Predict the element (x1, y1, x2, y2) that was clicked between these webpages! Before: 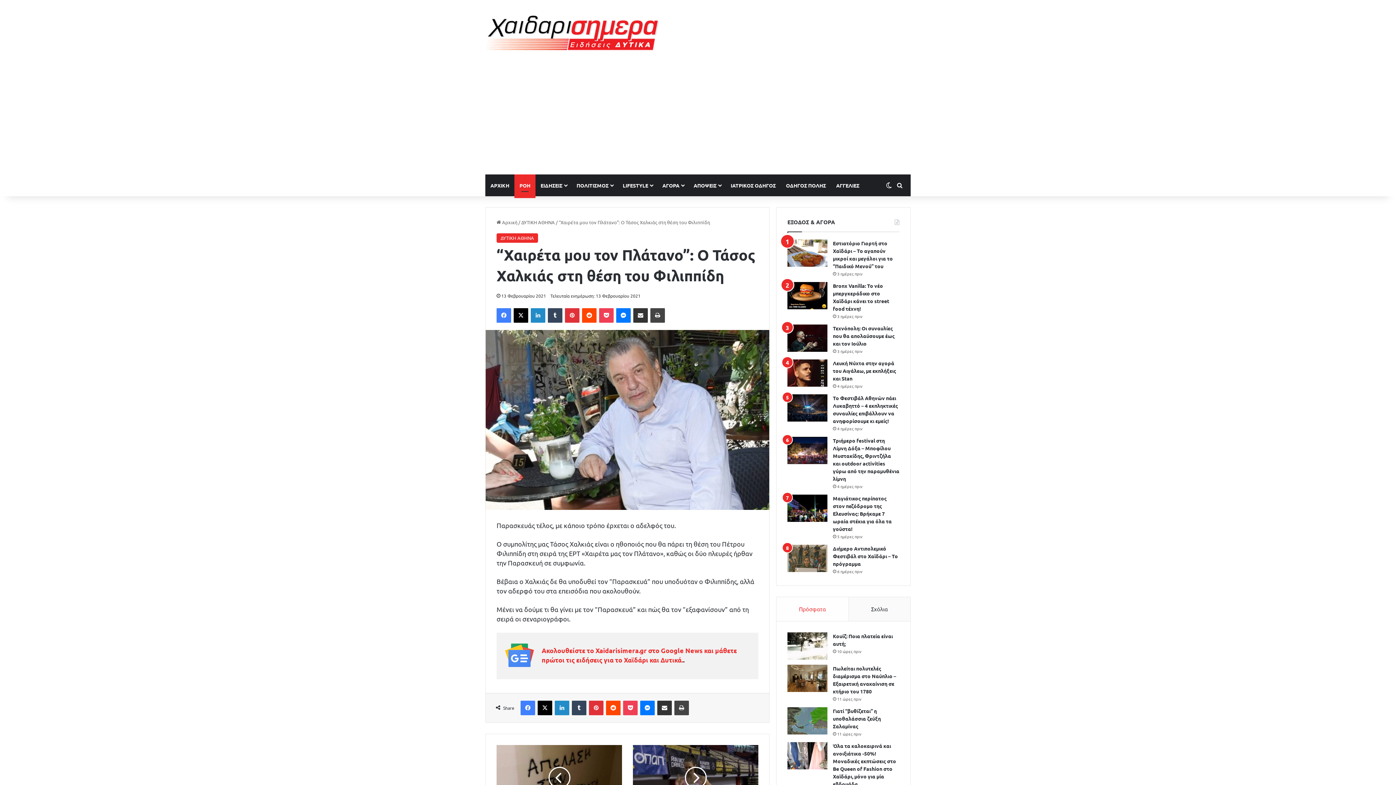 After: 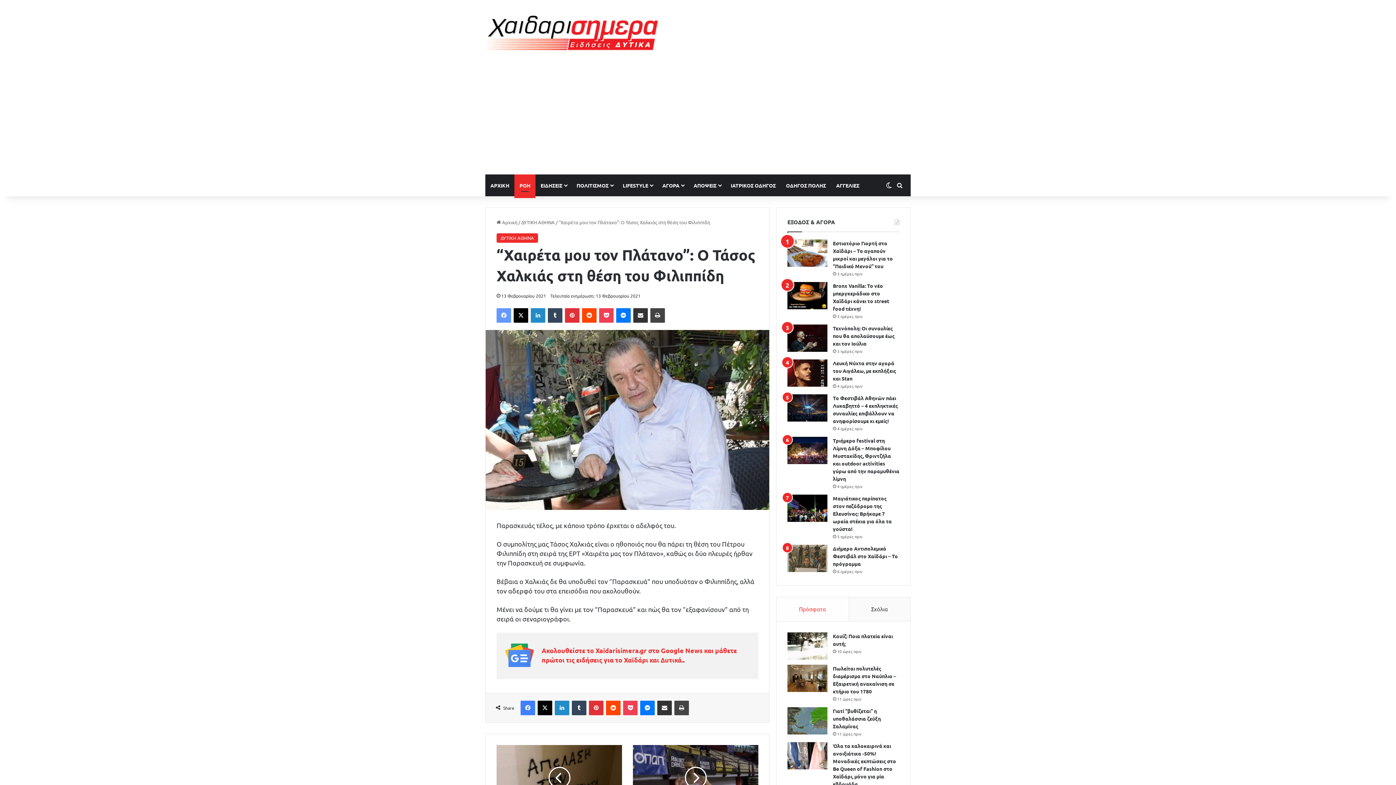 Action: bbox: (496, 308, 511, 322) label: Facebook